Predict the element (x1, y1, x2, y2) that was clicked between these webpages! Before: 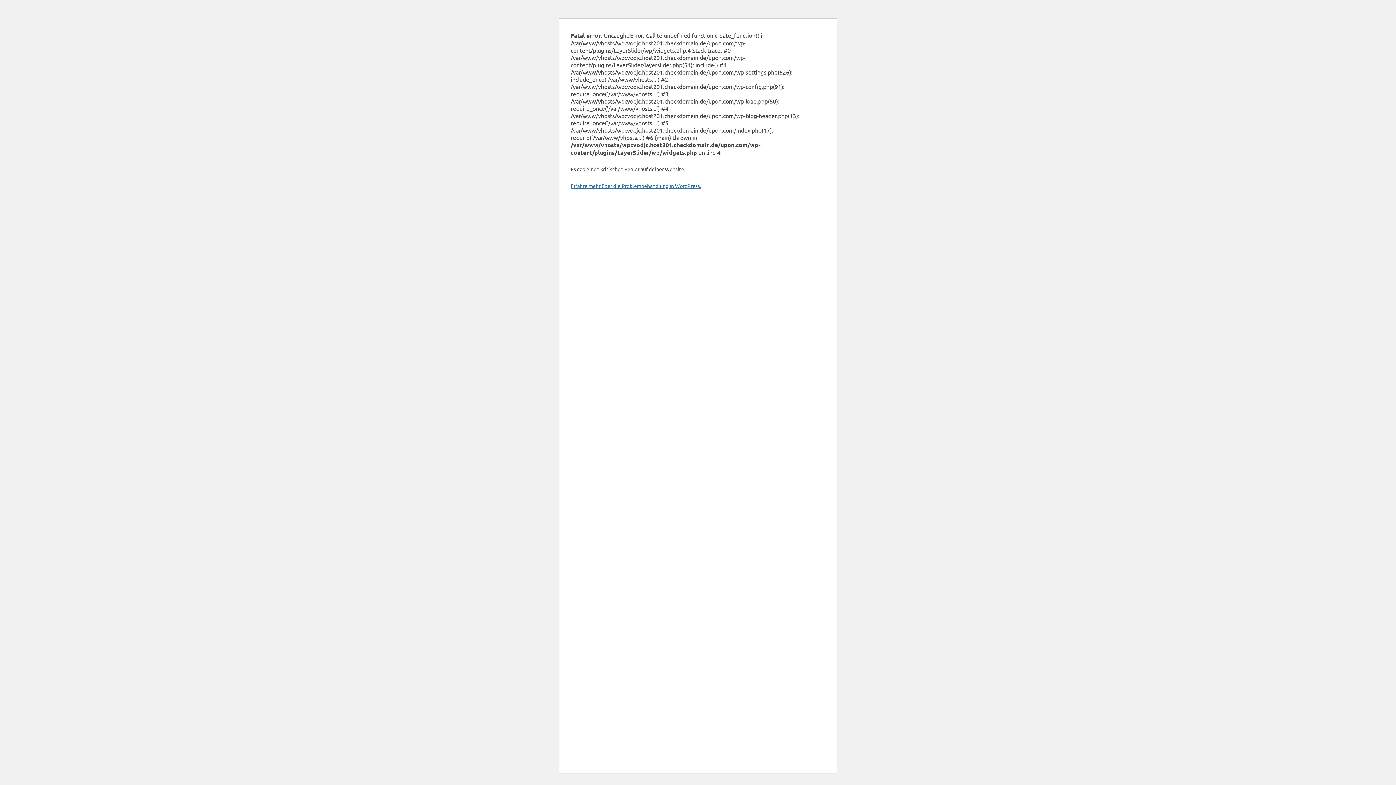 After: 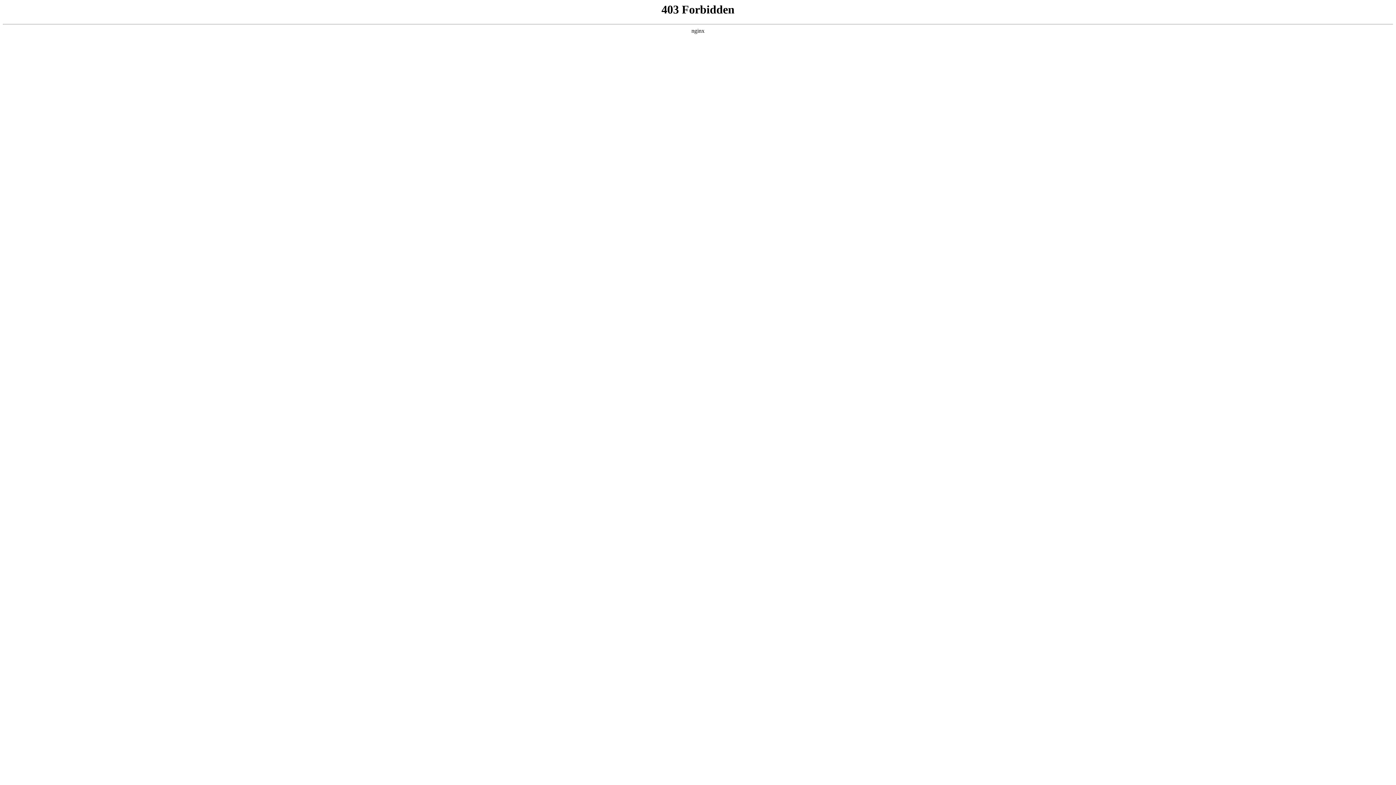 Action: label: Erfahre mehr über die Problembehandlung in WordPress. bbox: (570, 182, 701, 189)